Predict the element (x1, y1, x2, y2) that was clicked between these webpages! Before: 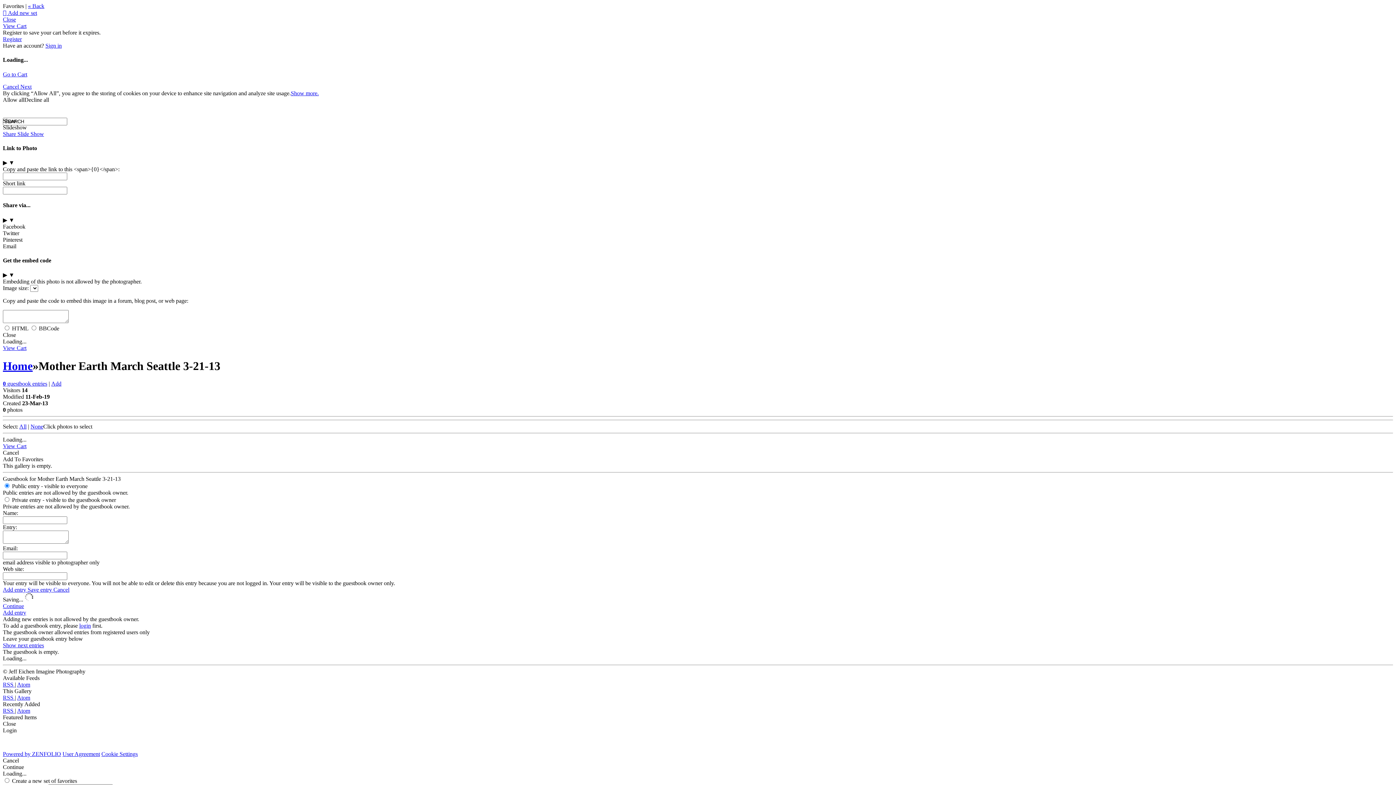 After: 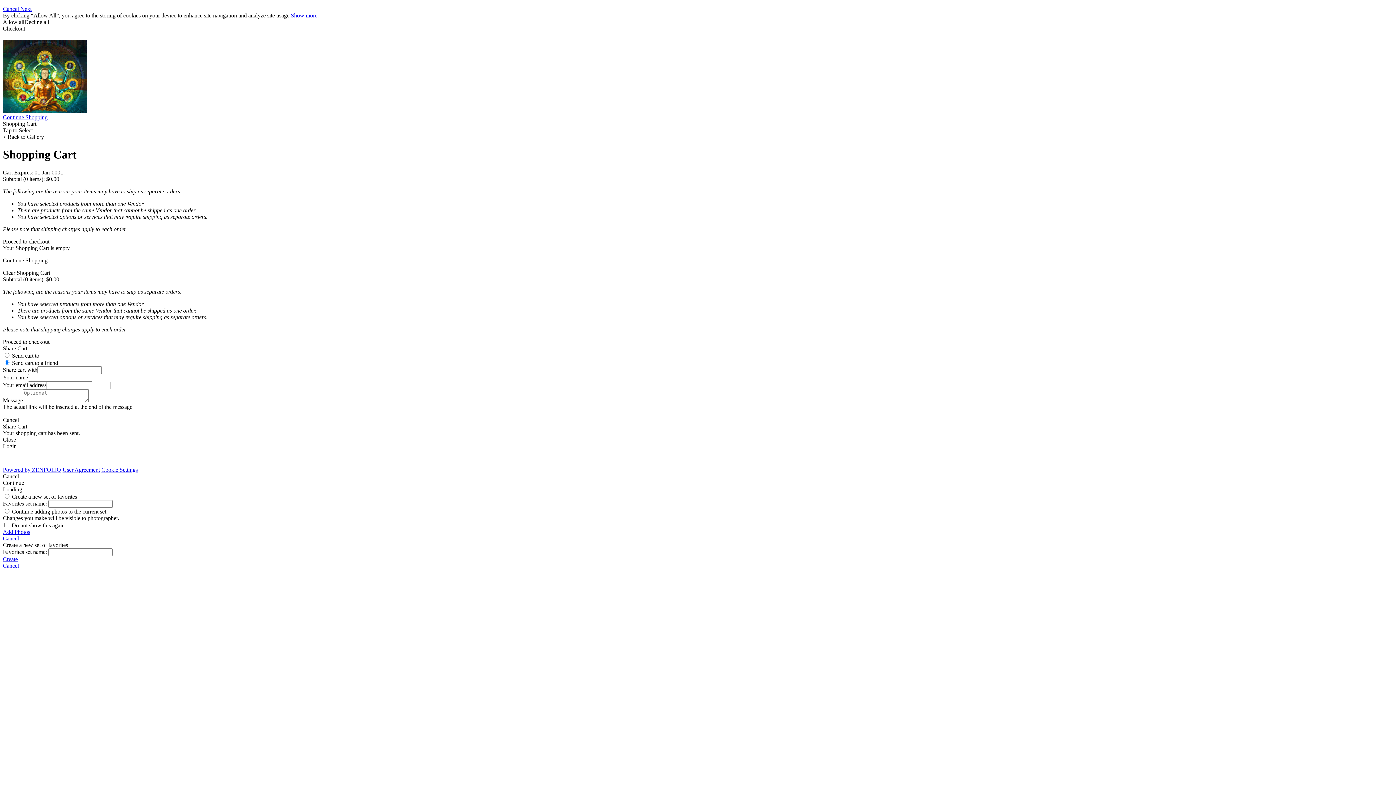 Action: label: View Cart bbox: (2, 345, 26, 351)